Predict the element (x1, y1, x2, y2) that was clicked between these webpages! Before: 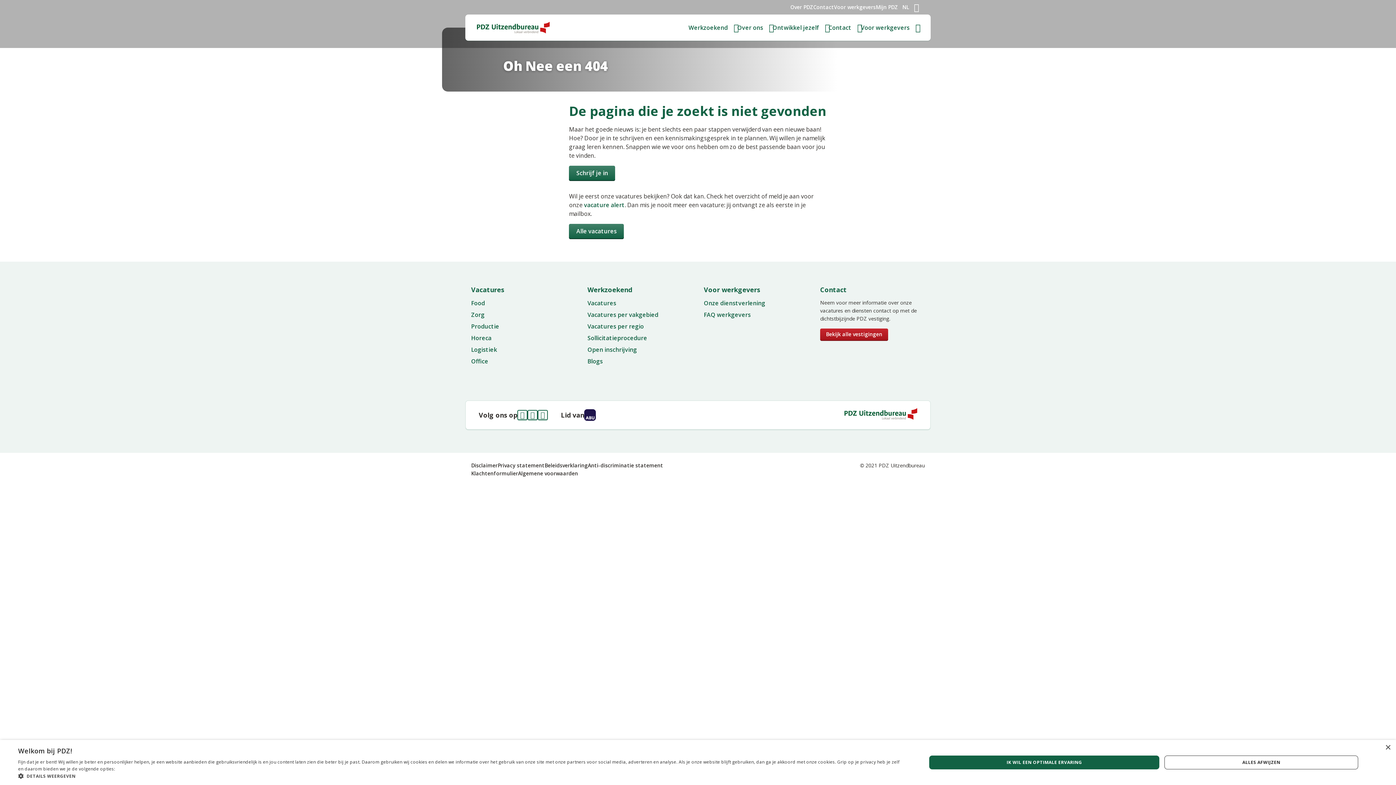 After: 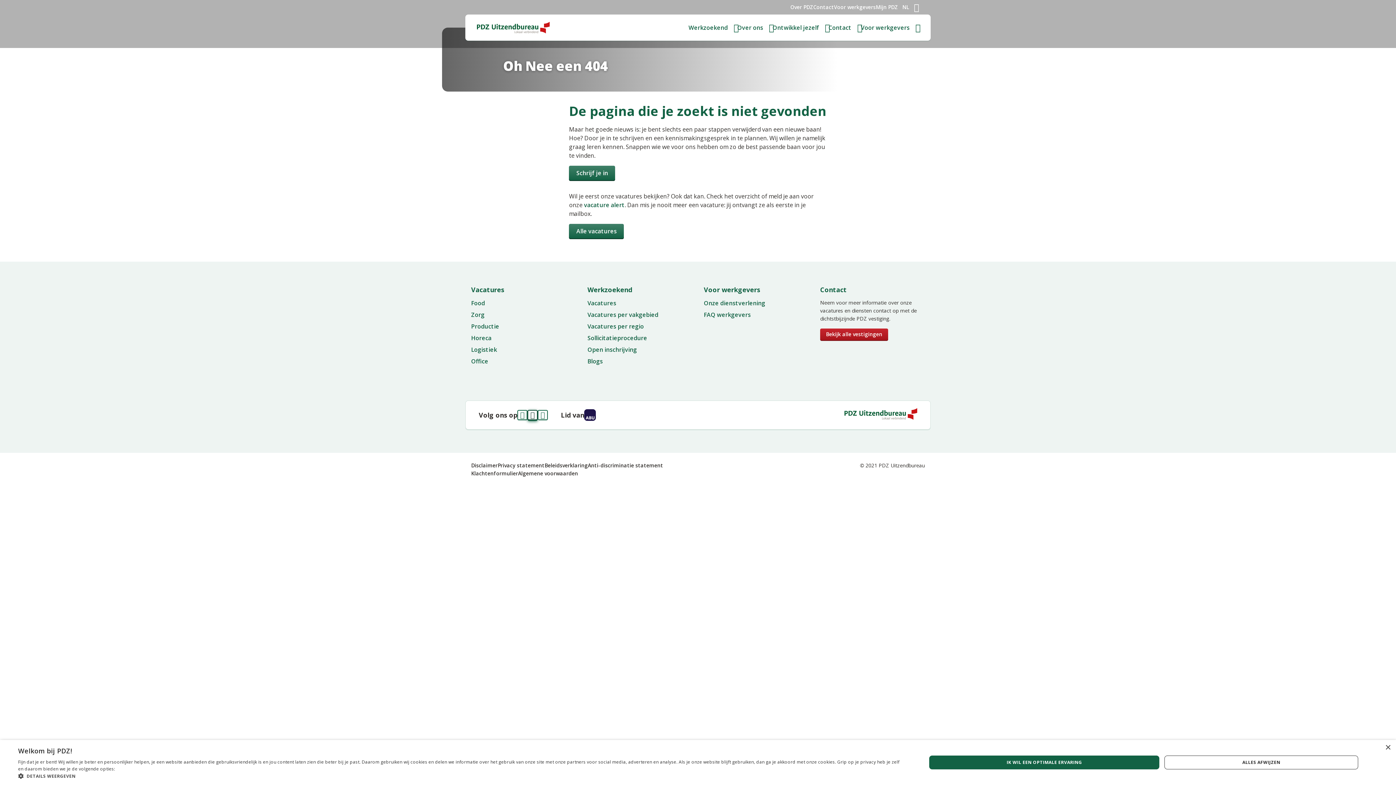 Action: label: LinkedIn bbox: (527, 410, 537, 420)